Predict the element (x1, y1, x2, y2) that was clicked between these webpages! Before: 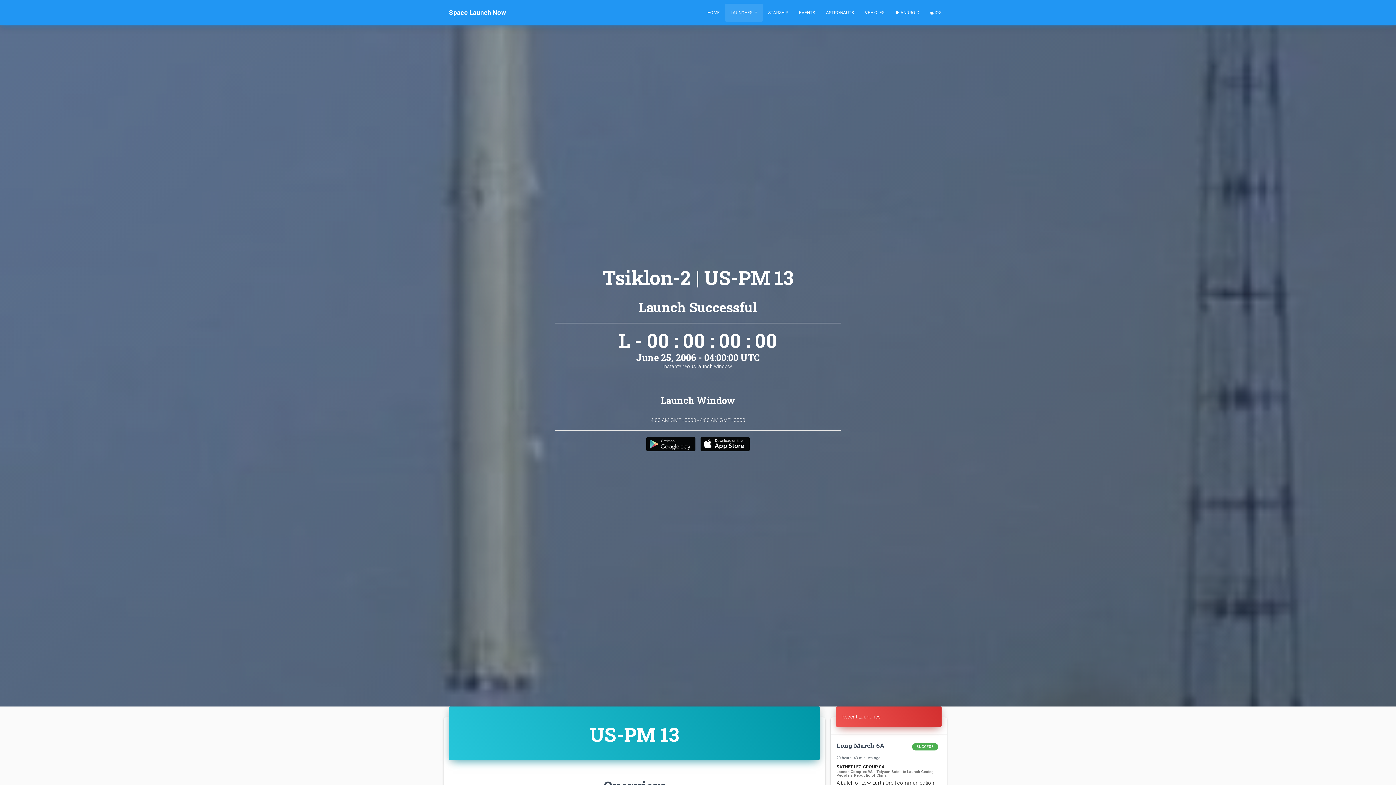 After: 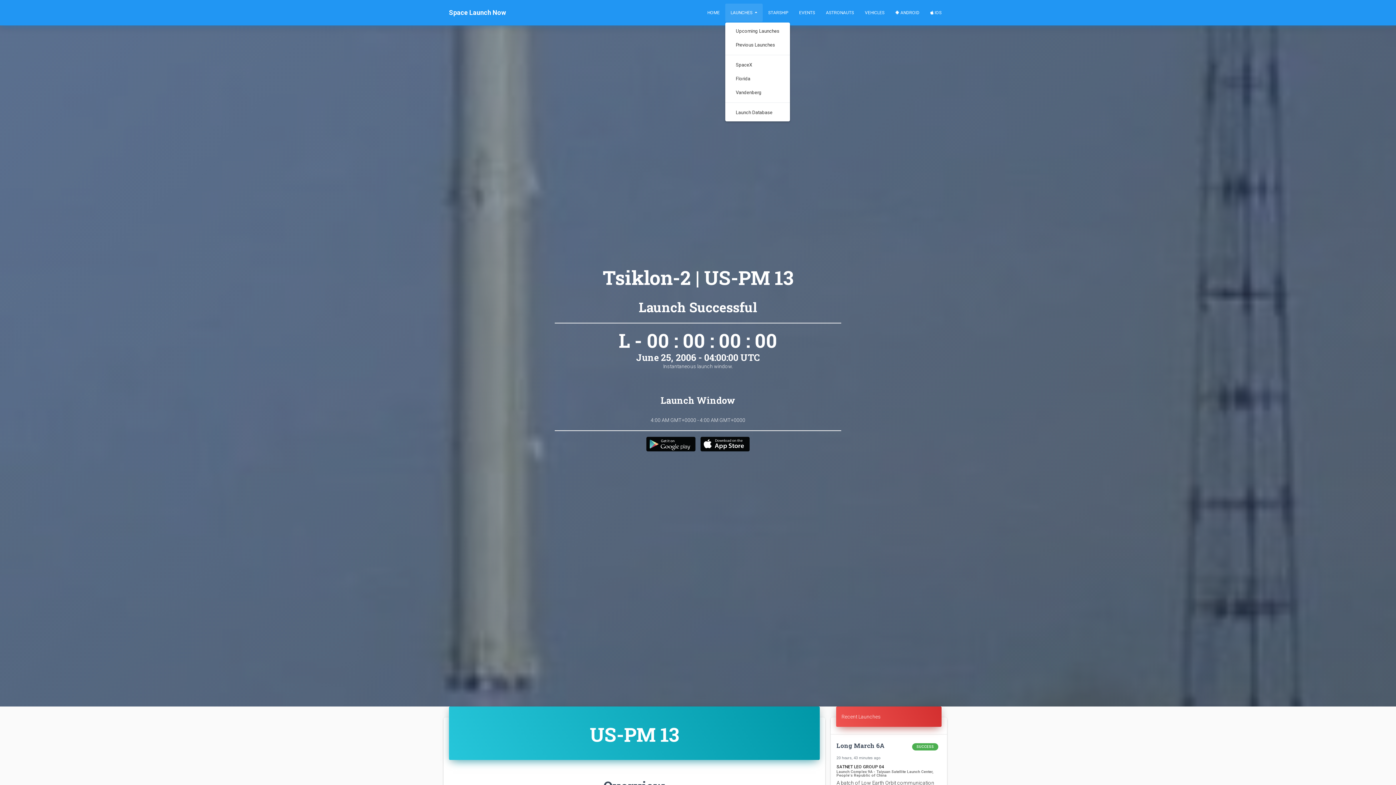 Action: bbox: (725, 3, 762, 21) label: LAUNCHES 